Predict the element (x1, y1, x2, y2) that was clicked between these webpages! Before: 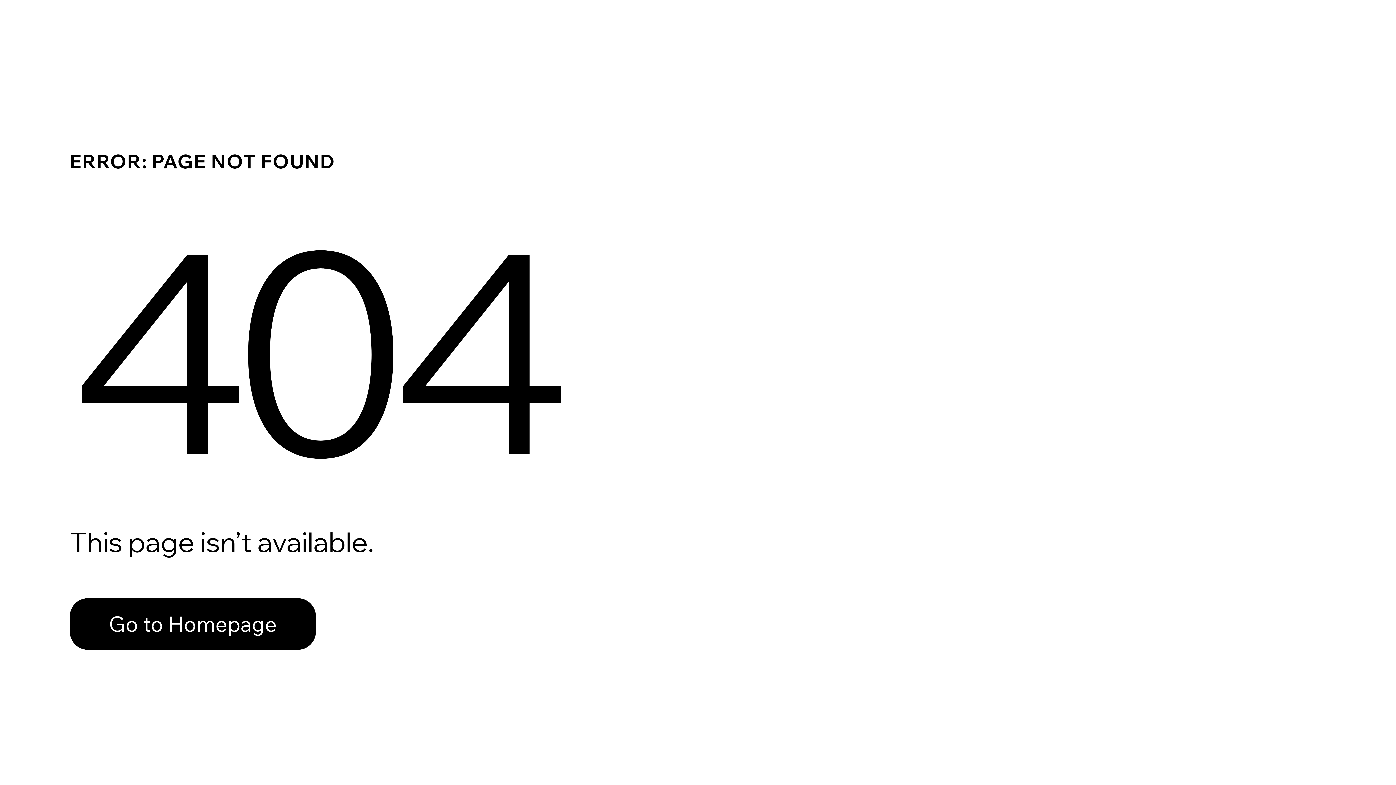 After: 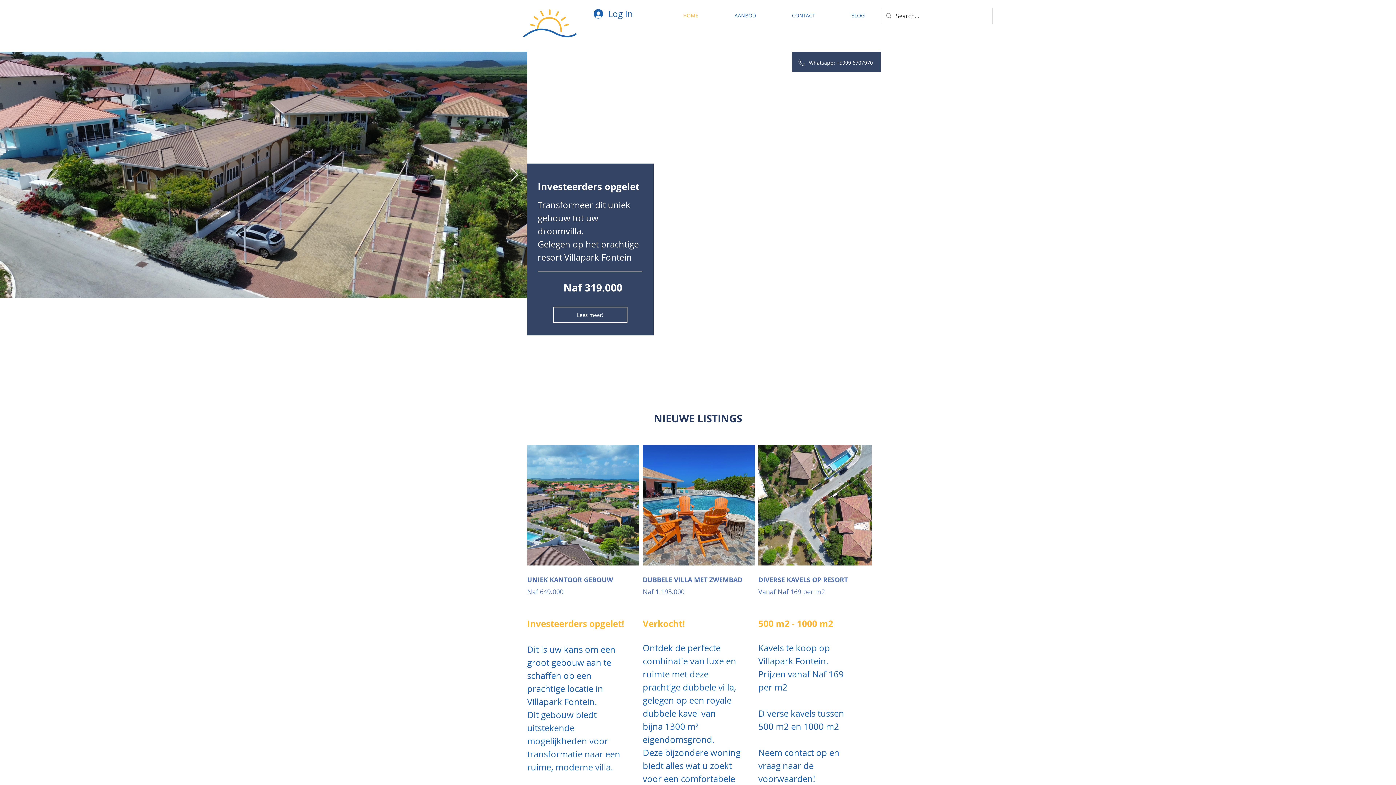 Action: label: Go to Homepage bbox: (69, 598, 316, 650)